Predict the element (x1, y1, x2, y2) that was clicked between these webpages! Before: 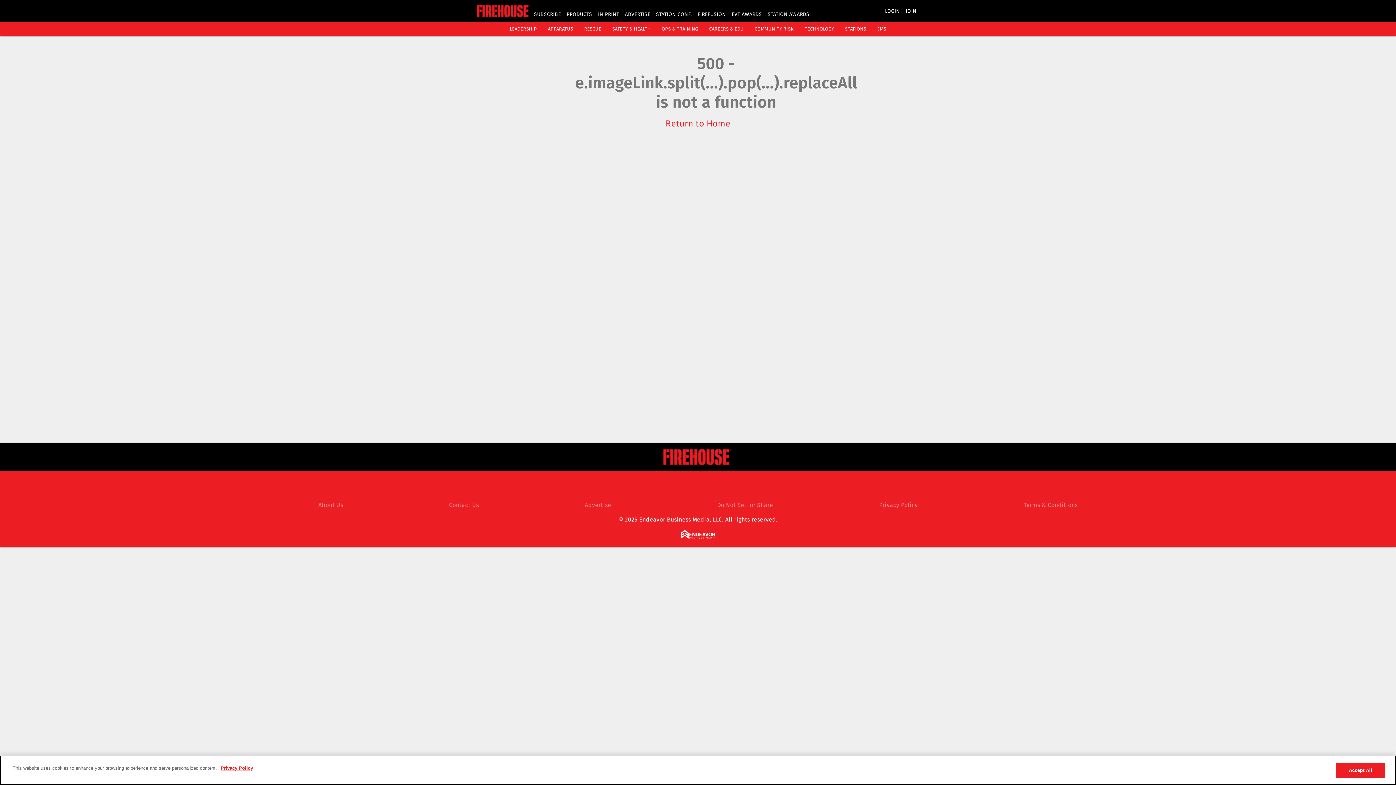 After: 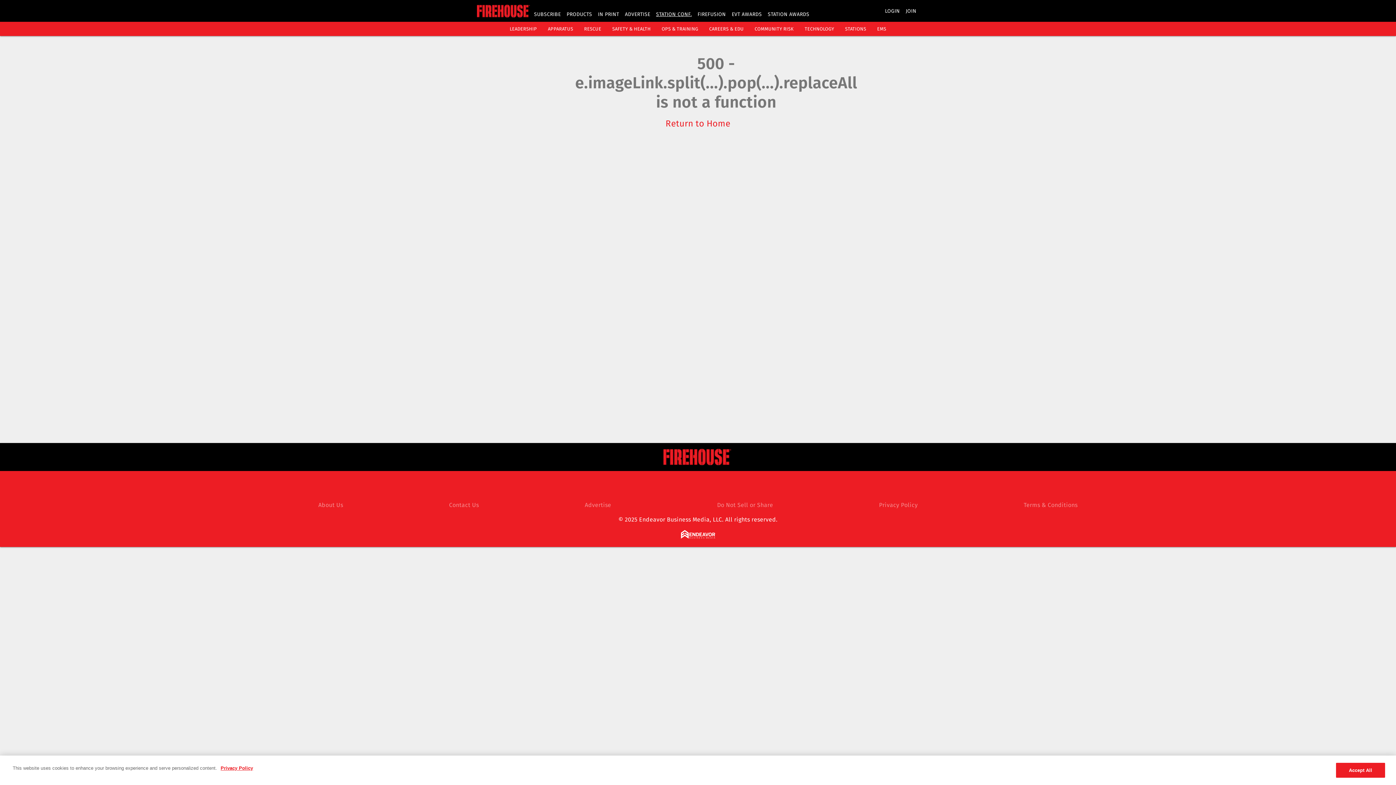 Action: bbox: (656, 11, 691, 17) label: STATION CONF.